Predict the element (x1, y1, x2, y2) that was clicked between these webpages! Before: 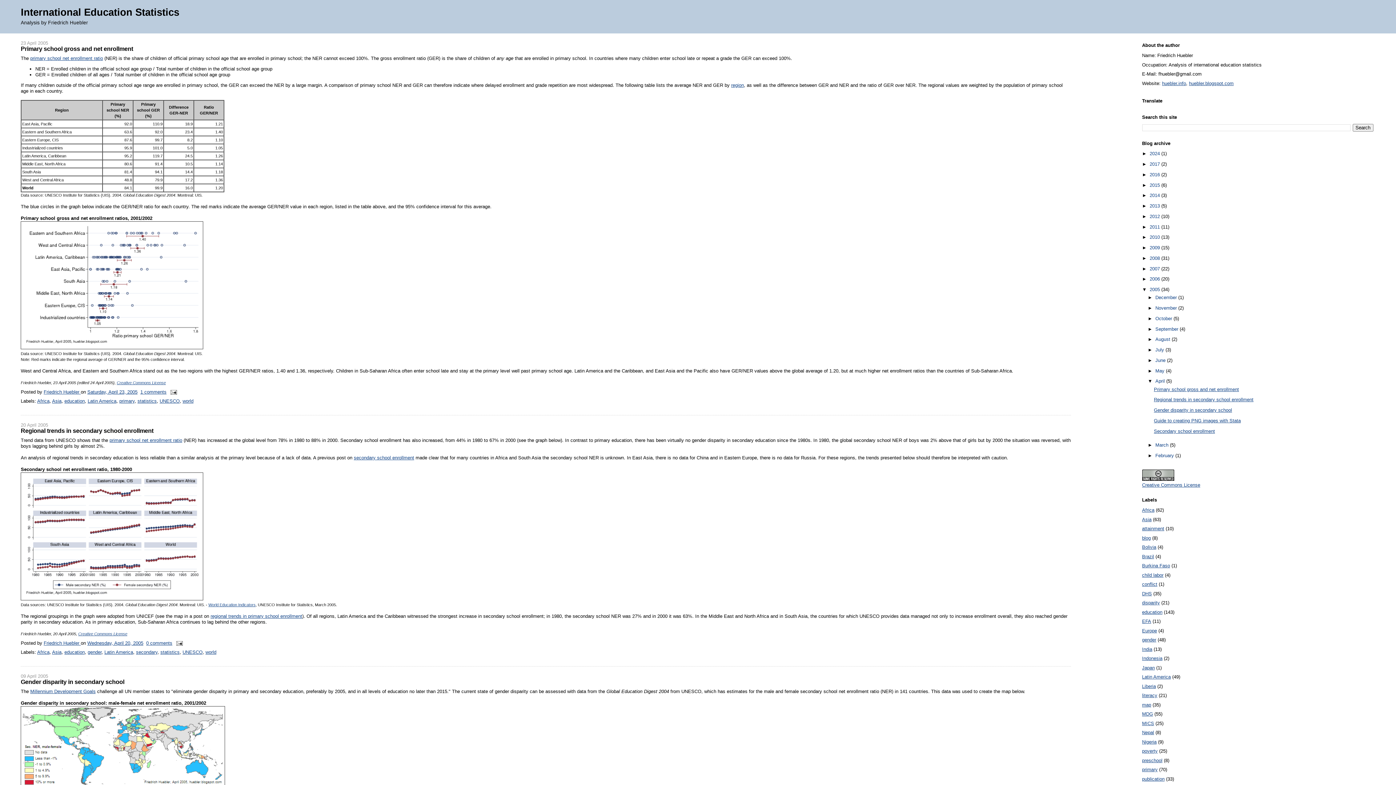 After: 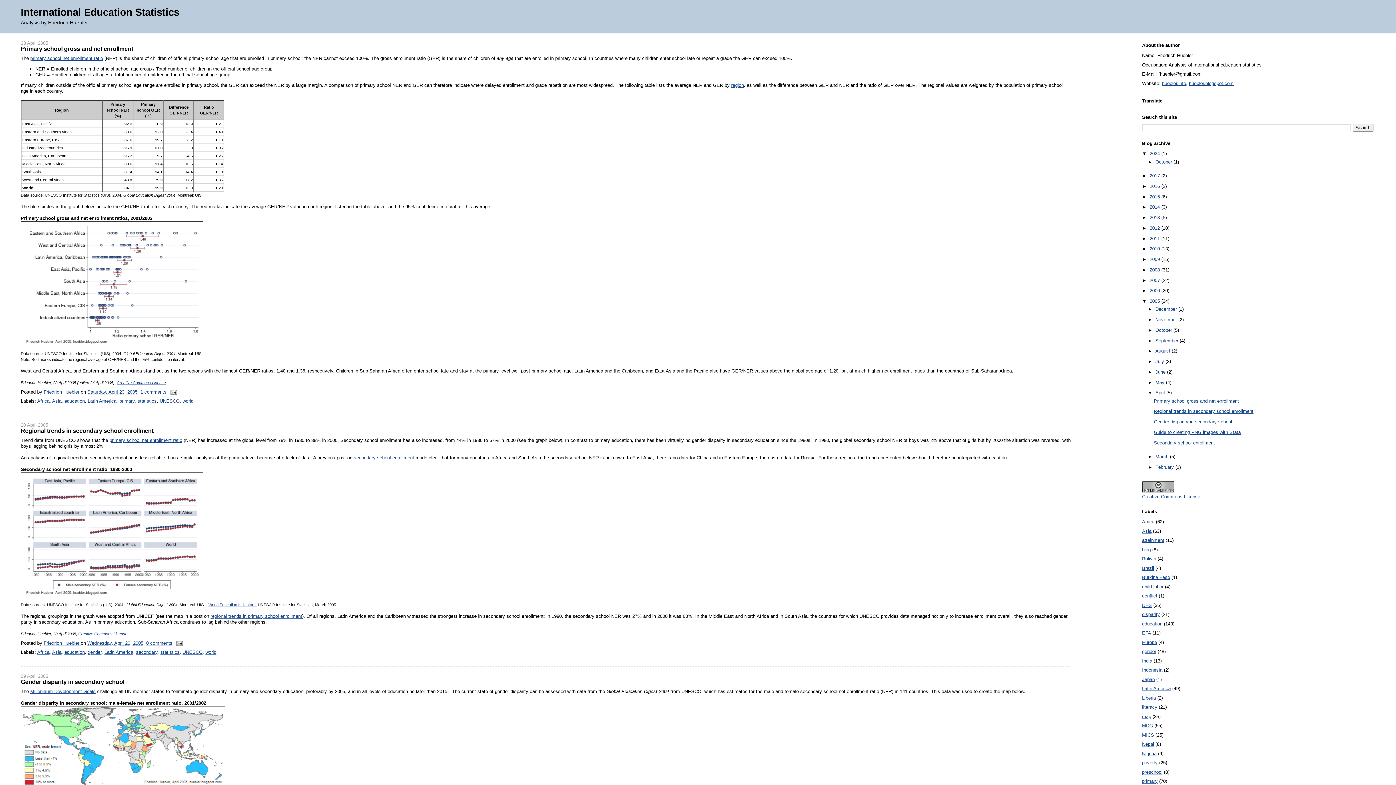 Action: label: ►   bbox: (1142, 151, 1150, 156)